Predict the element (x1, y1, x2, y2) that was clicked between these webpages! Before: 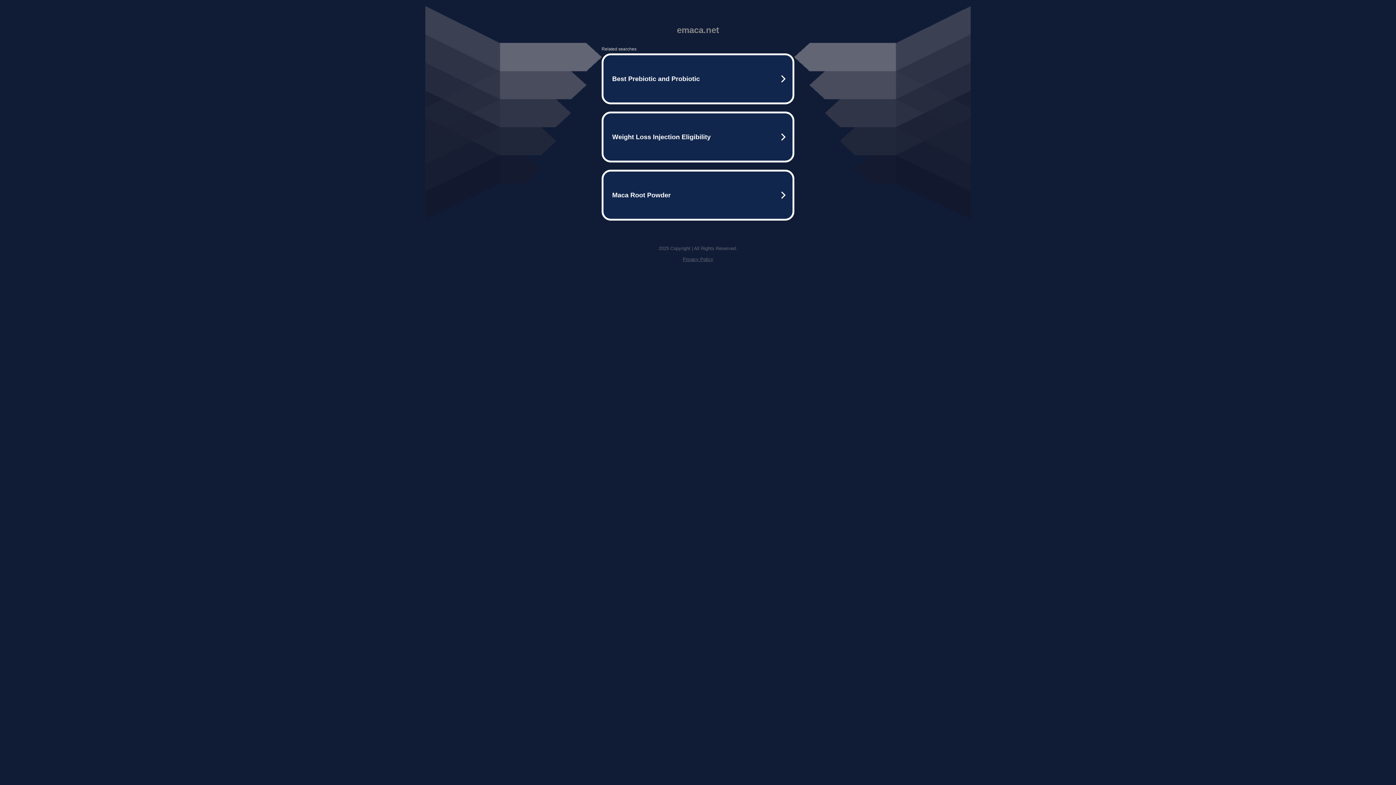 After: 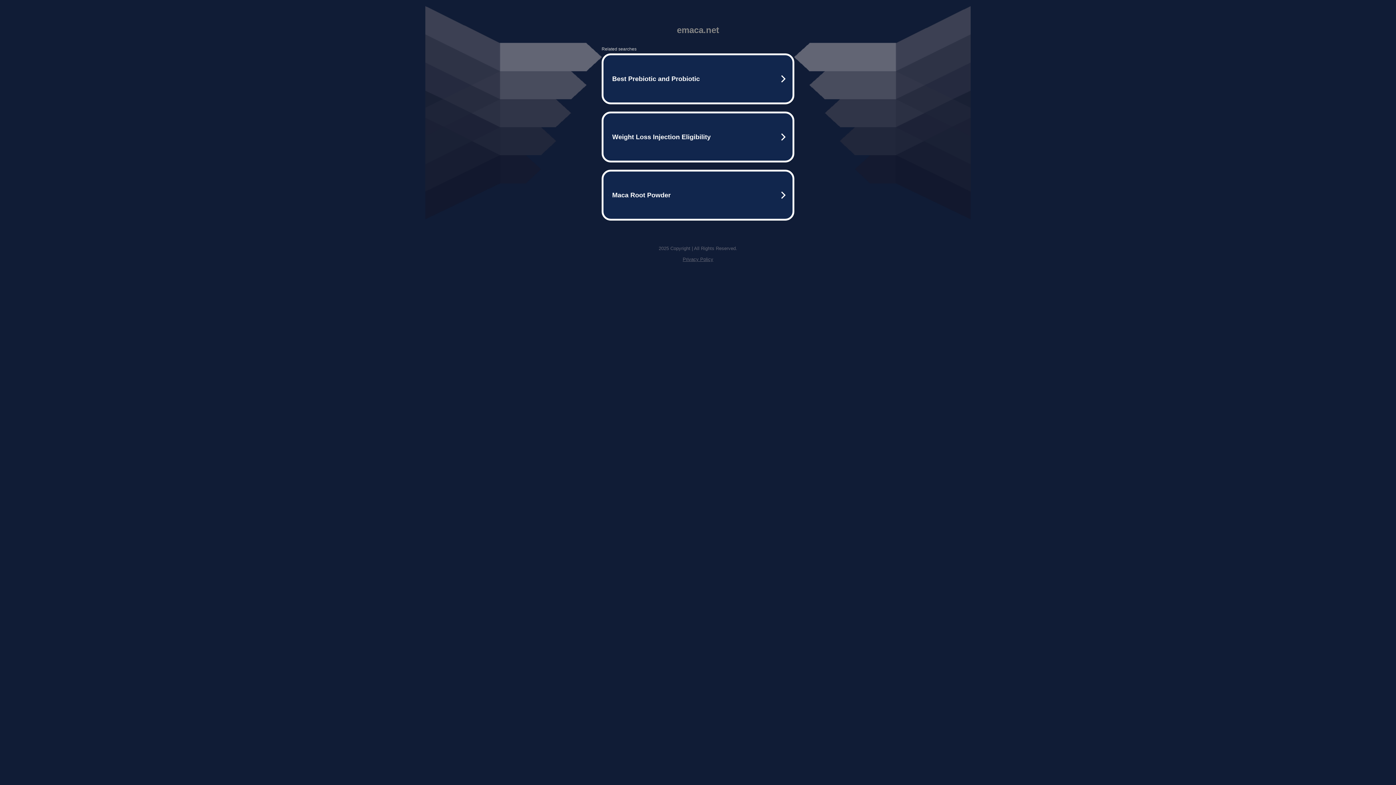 Action: label: Privacy Policy bbox: (682, 256, 713, 262)